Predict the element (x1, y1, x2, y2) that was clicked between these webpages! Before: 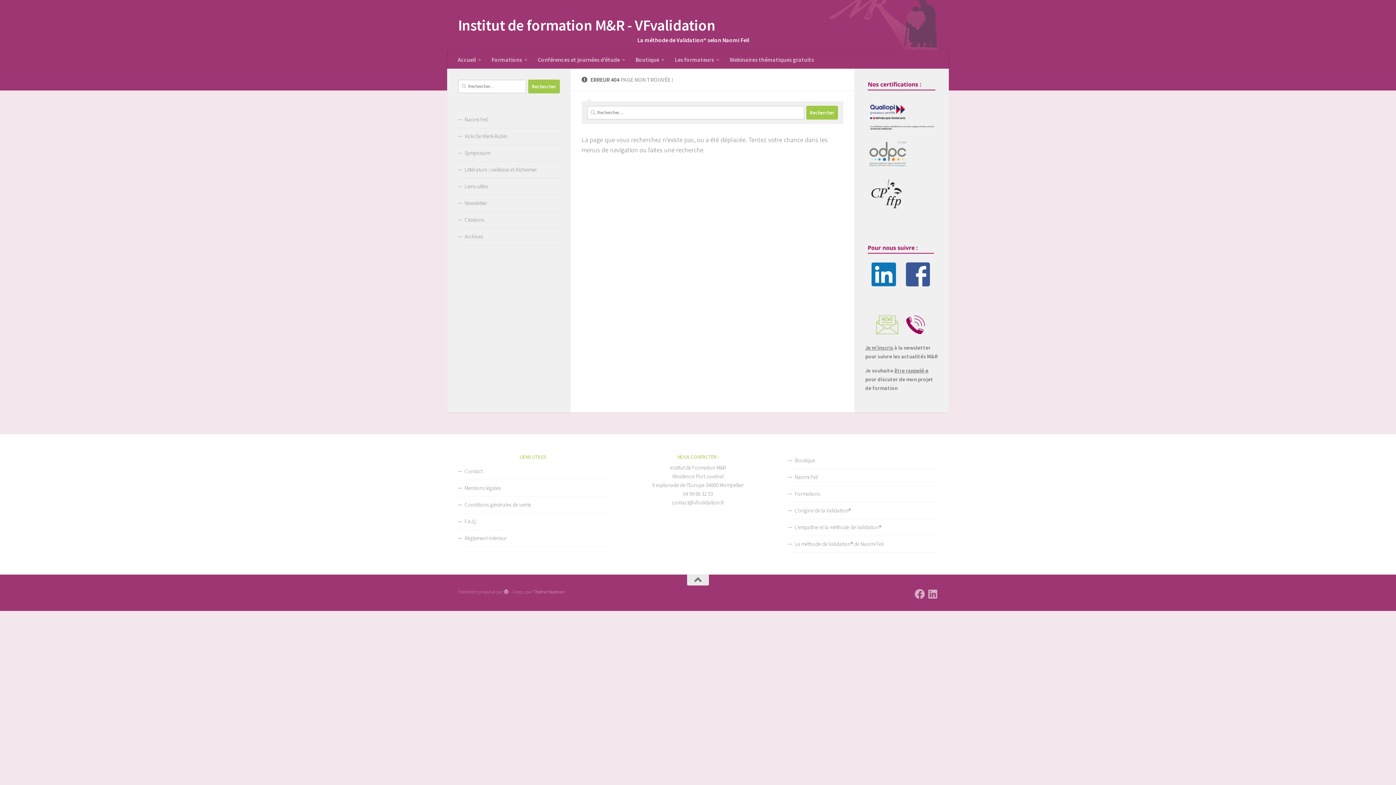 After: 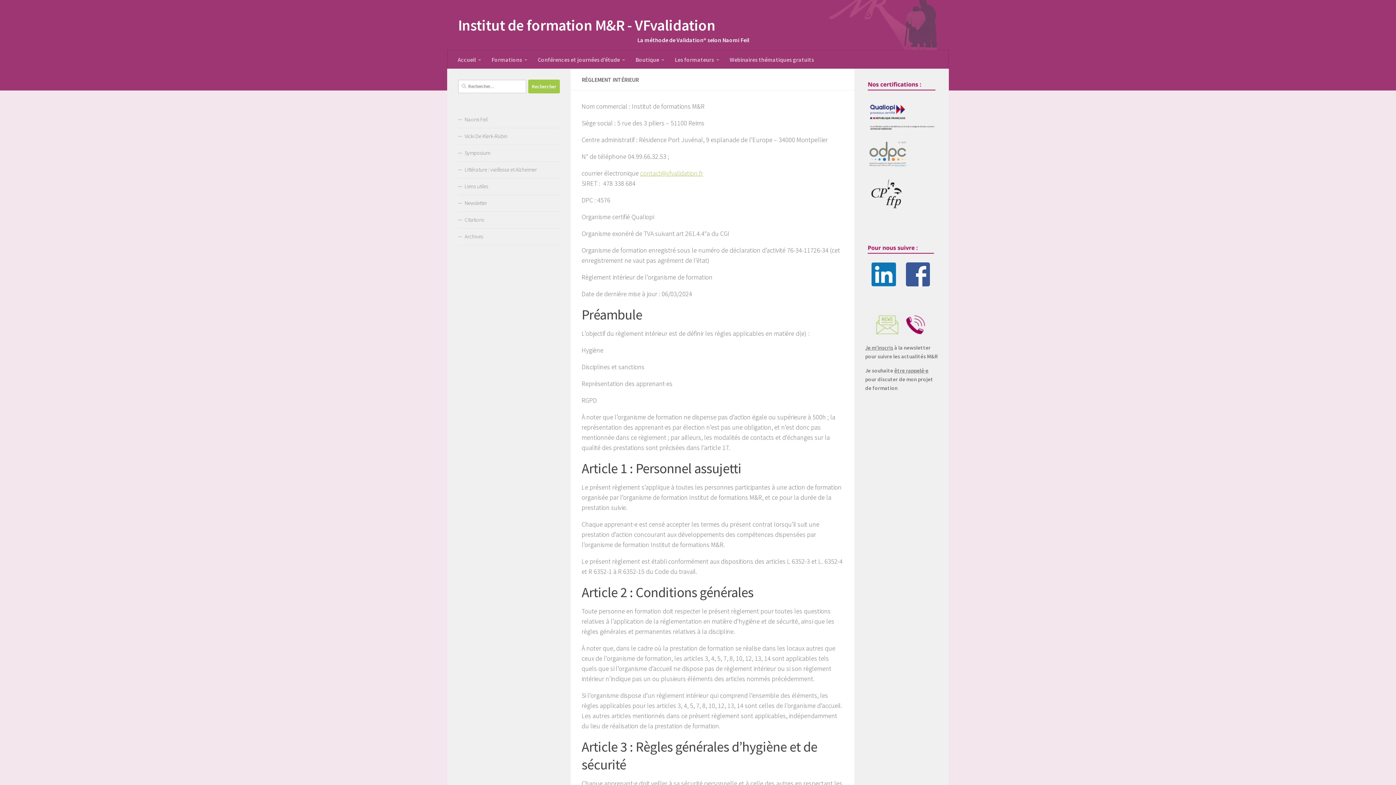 Action: bbox: (458, 530, 607, 547) label: Règlement intérieur